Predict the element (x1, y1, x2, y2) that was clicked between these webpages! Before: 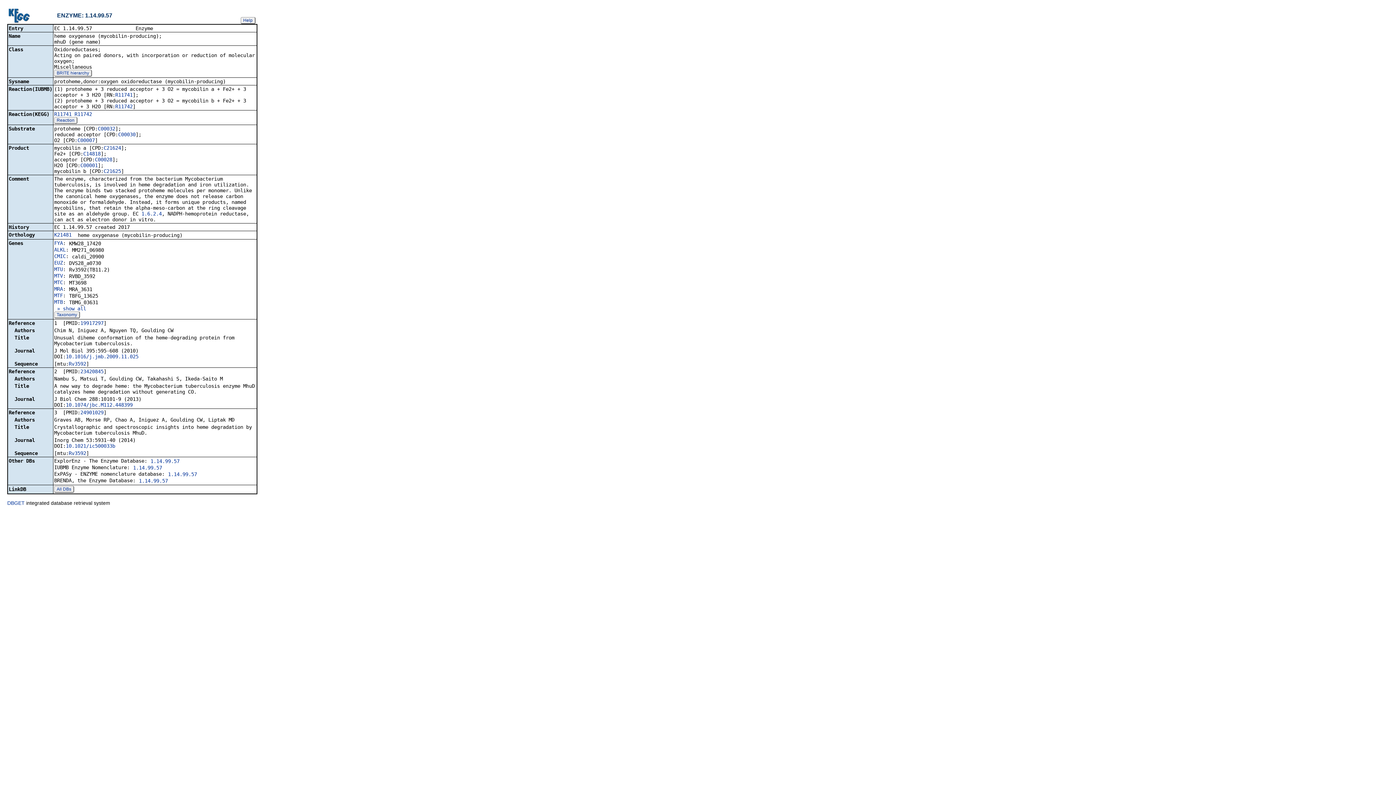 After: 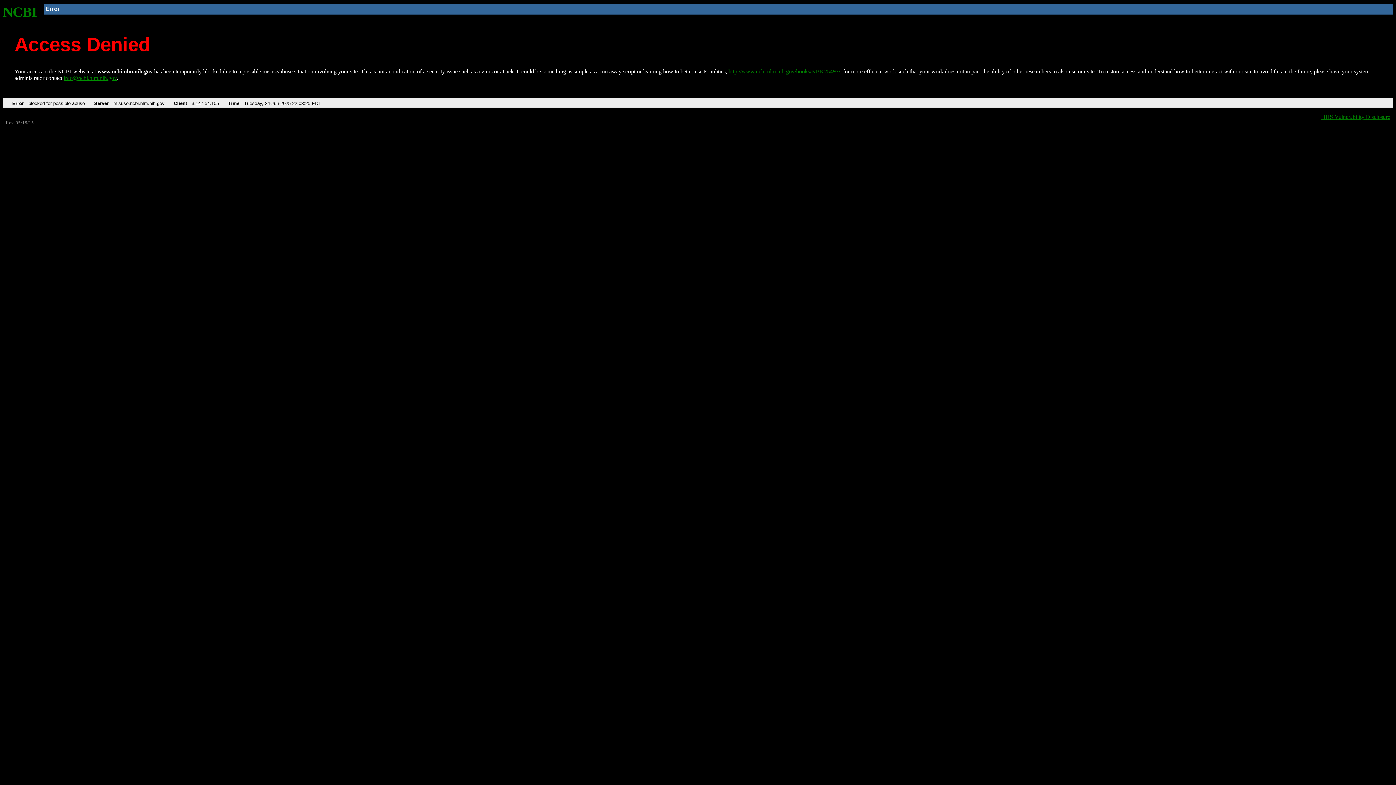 Action: bbox: (80, 409, 103, 415) label: 24901029